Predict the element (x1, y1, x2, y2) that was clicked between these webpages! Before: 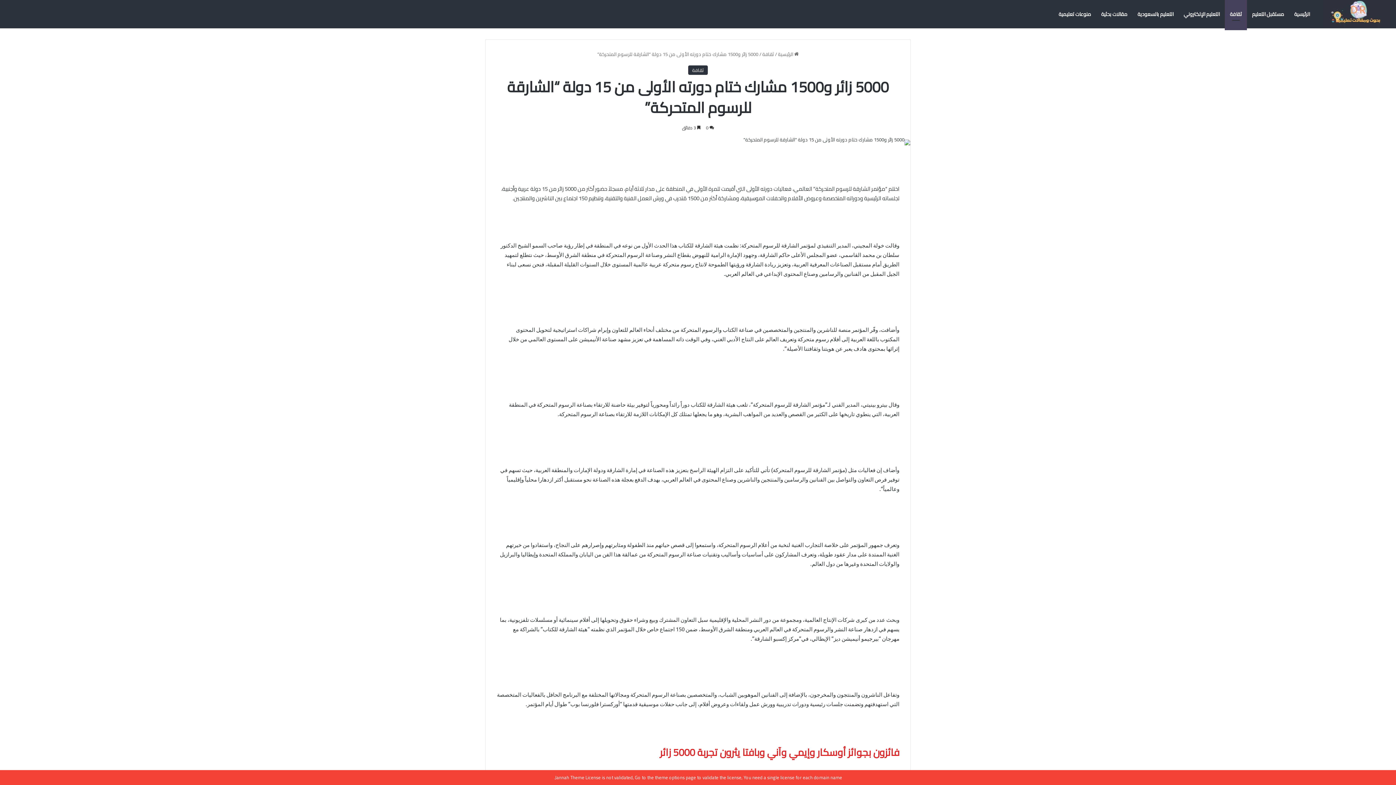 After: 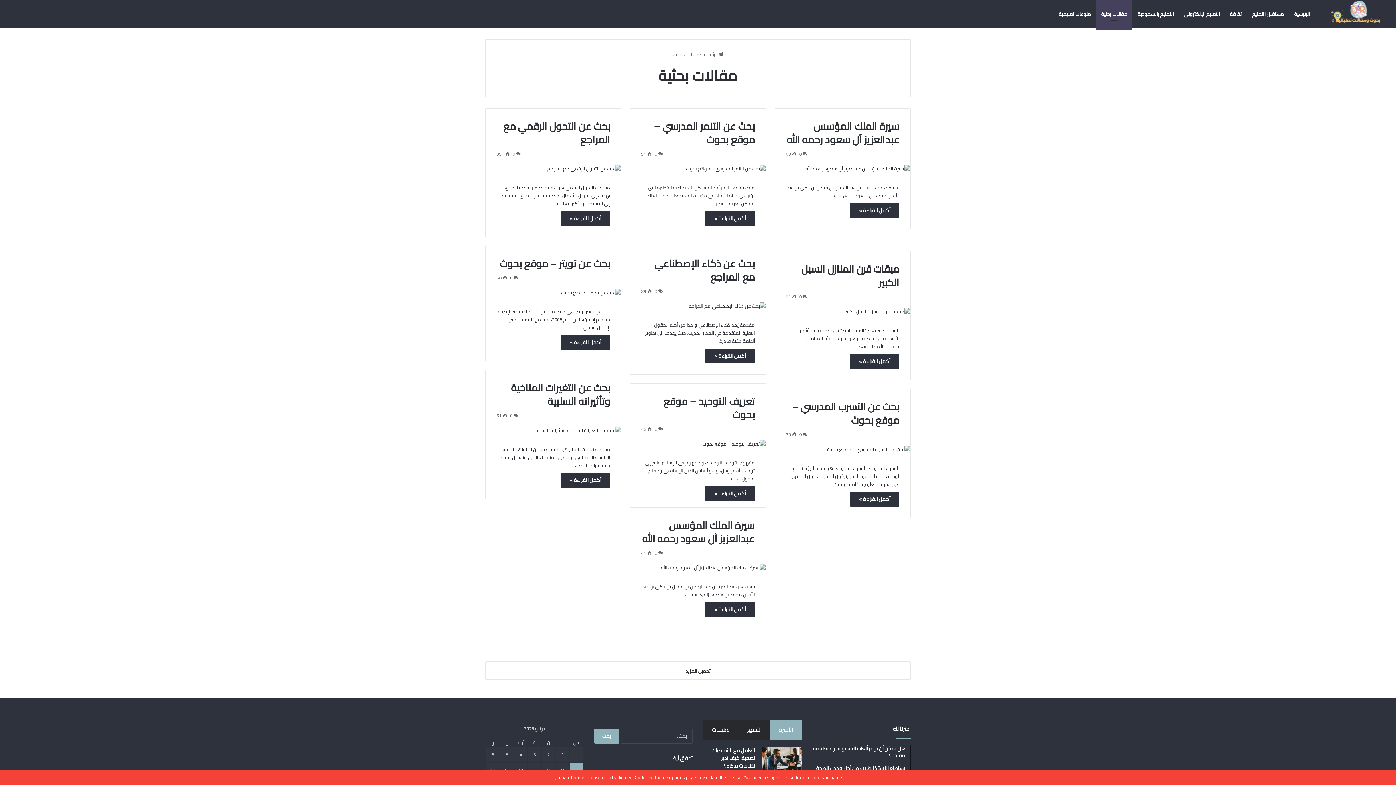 Action: bbox: (1096, 0, 1132, 28) label: مقالات بحثية